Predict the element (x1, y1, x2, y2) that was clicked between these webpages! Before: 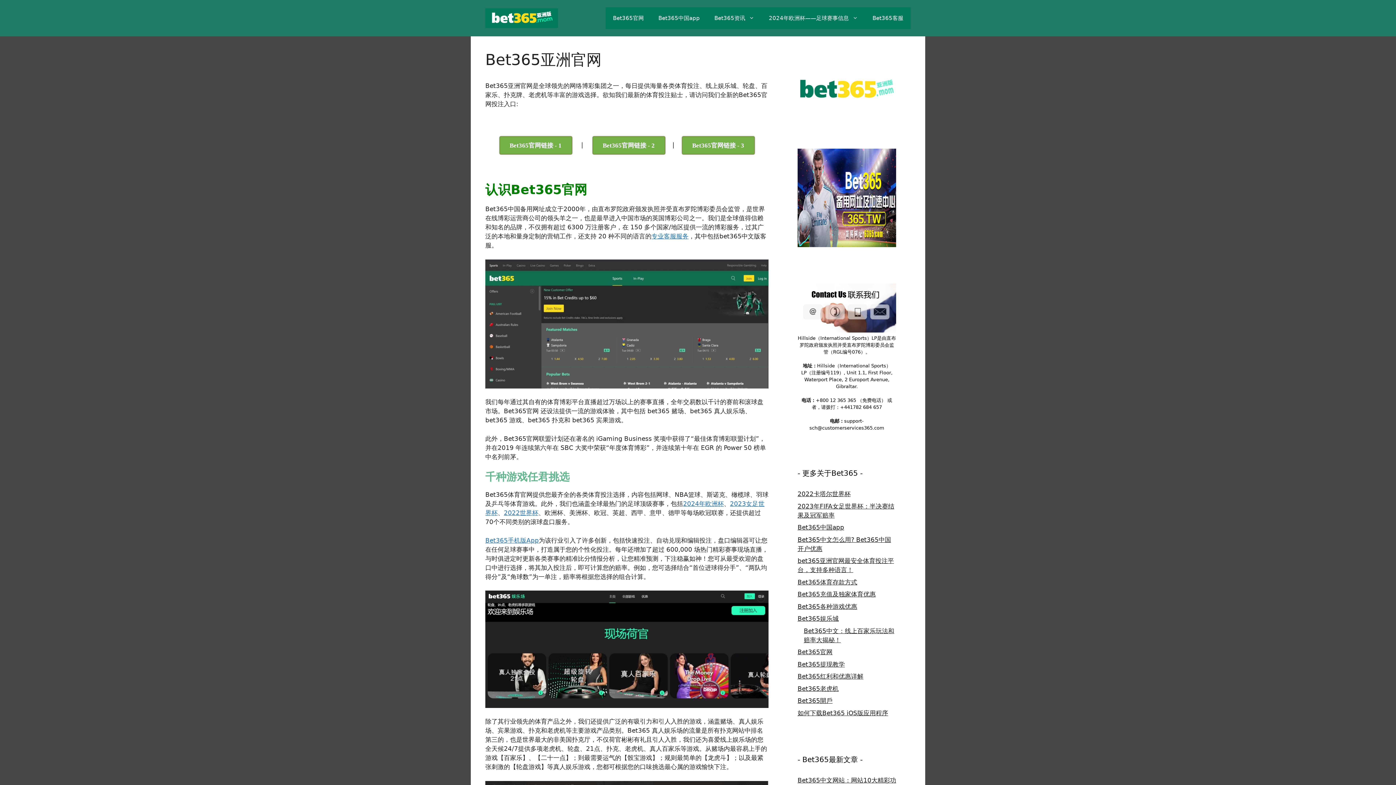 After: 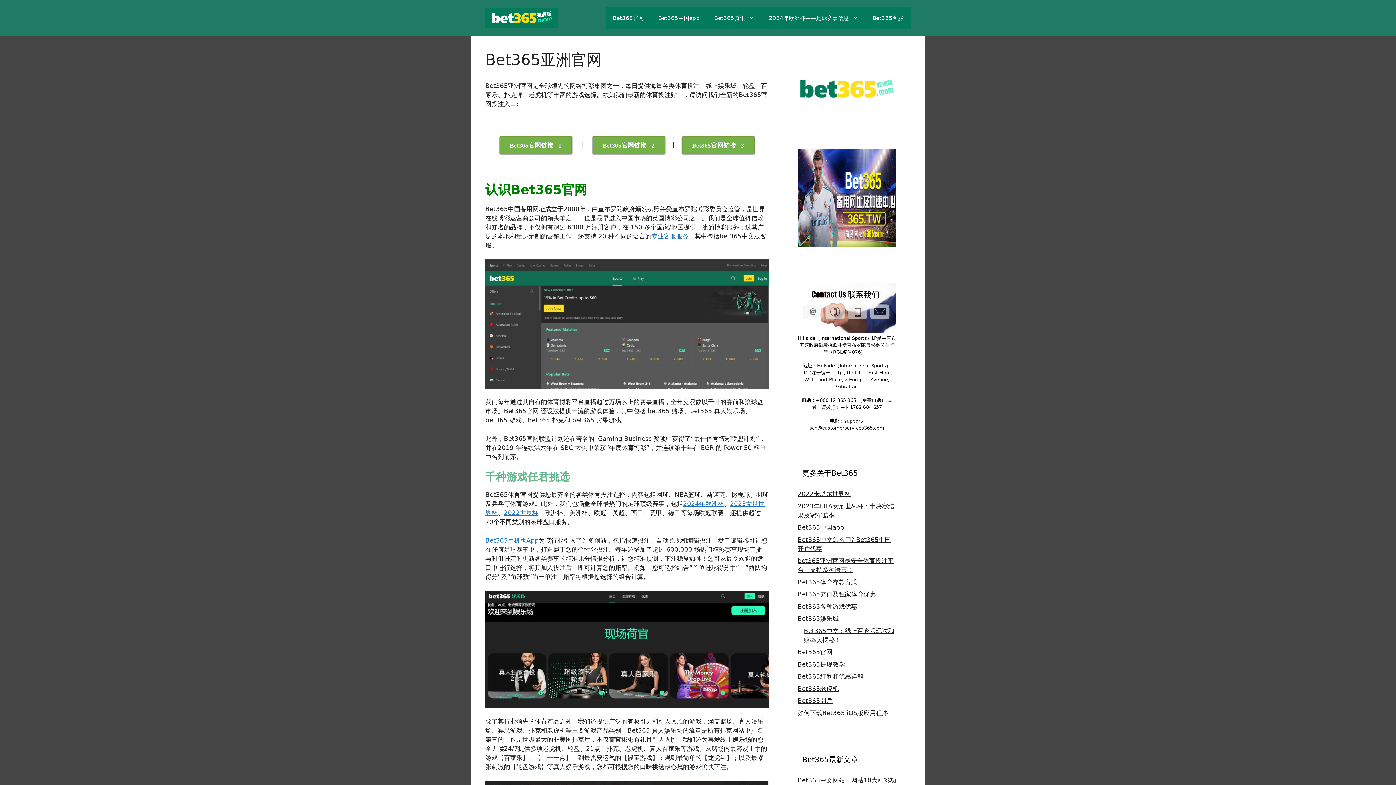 Action: bbox: (707, 7, 761, 29) label: Bet365资讯